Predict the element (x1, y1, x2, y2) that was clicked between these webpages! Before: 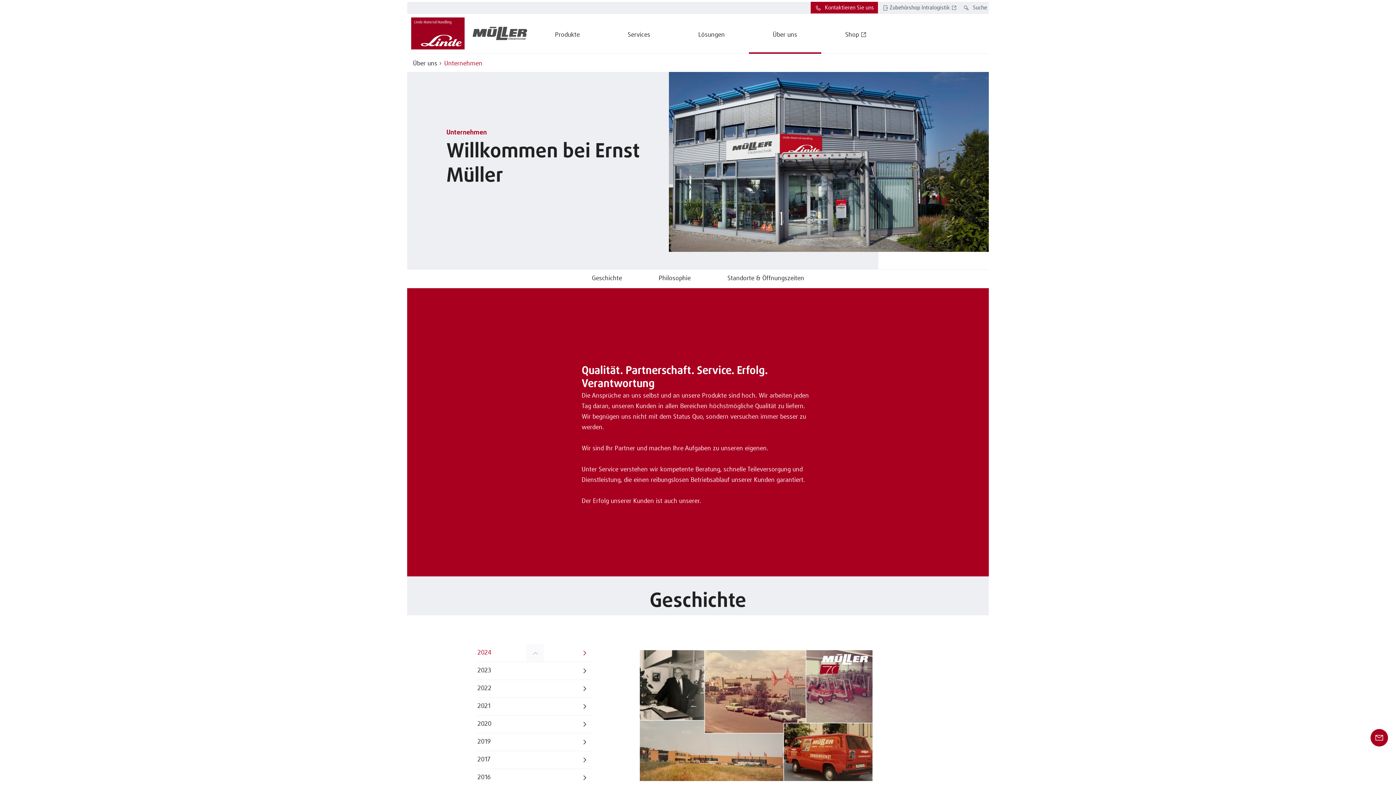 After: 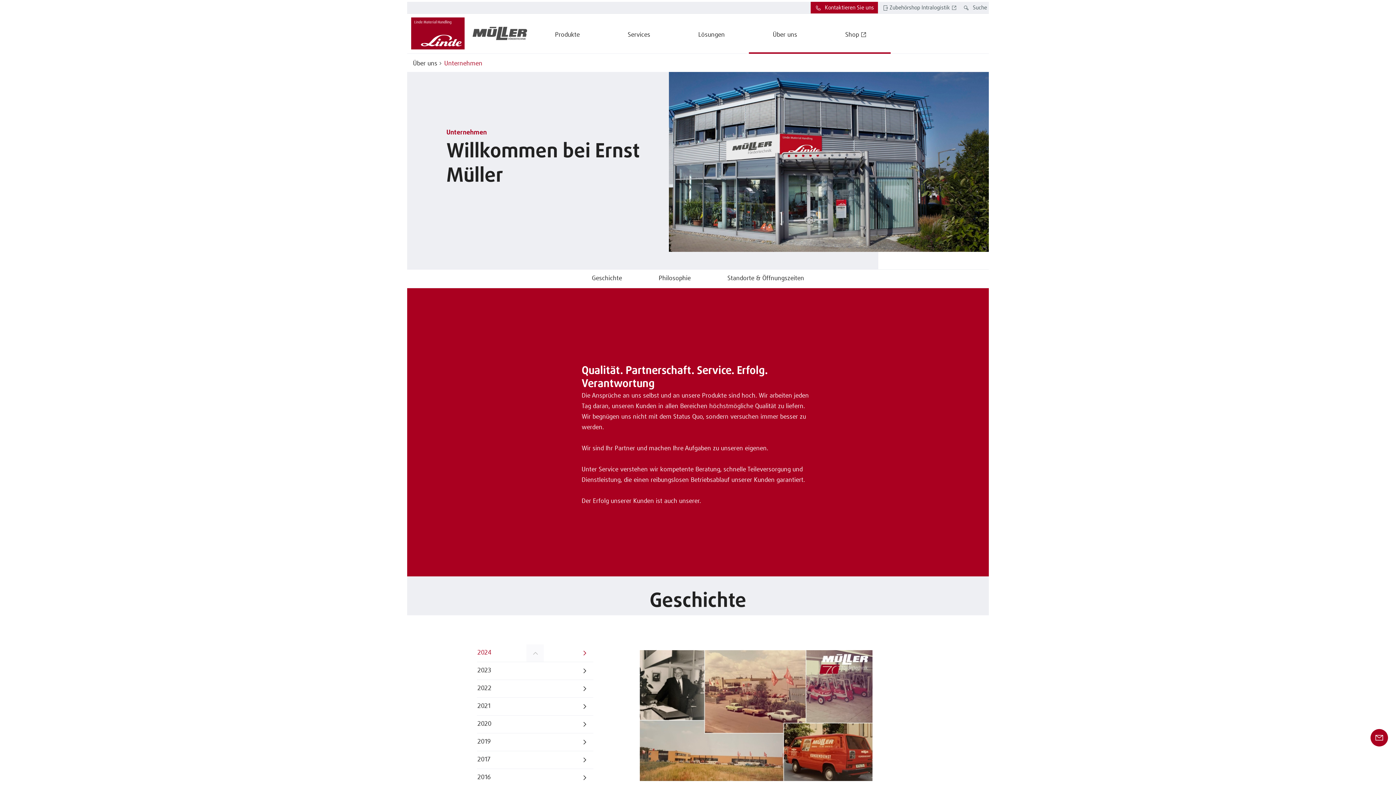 Action: bbox: (821, 17, 890, 53) label: Shop